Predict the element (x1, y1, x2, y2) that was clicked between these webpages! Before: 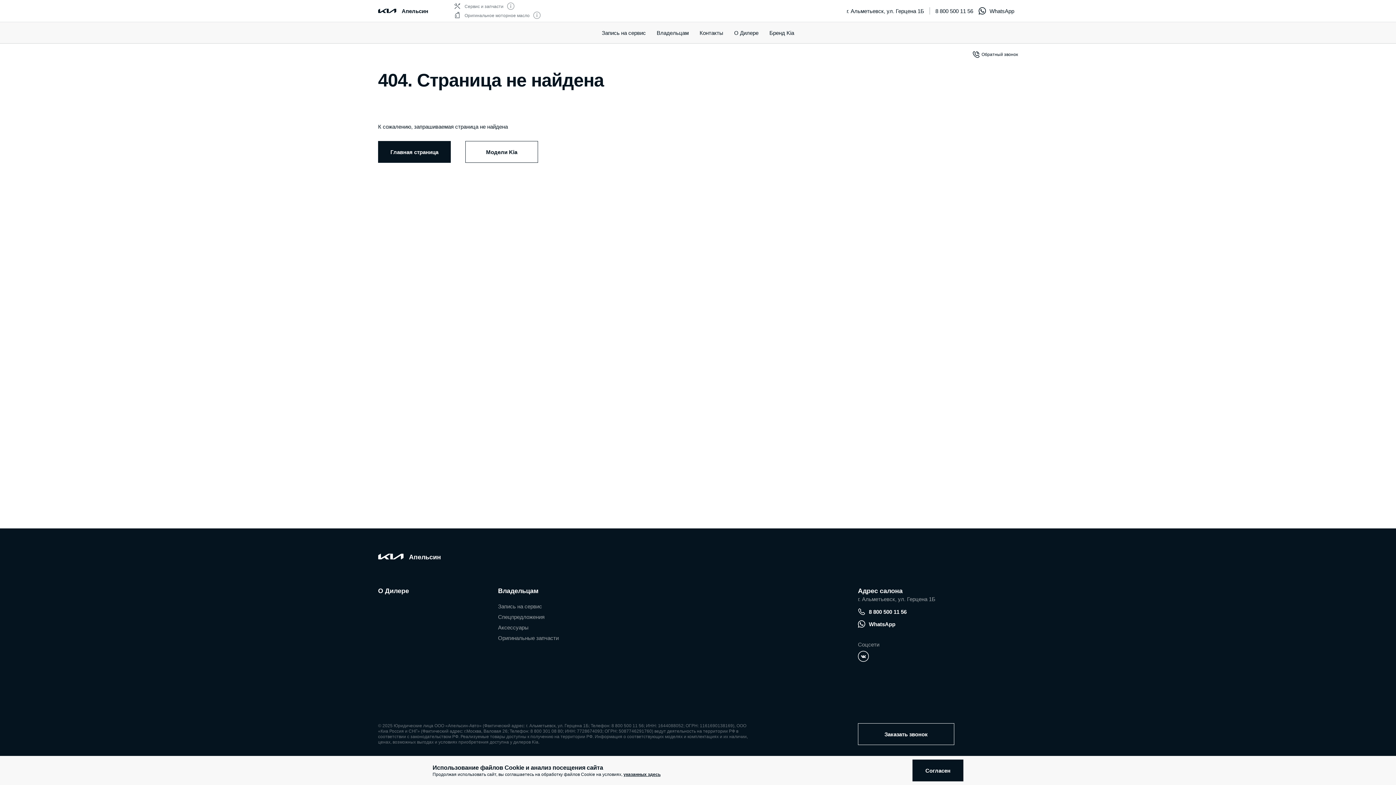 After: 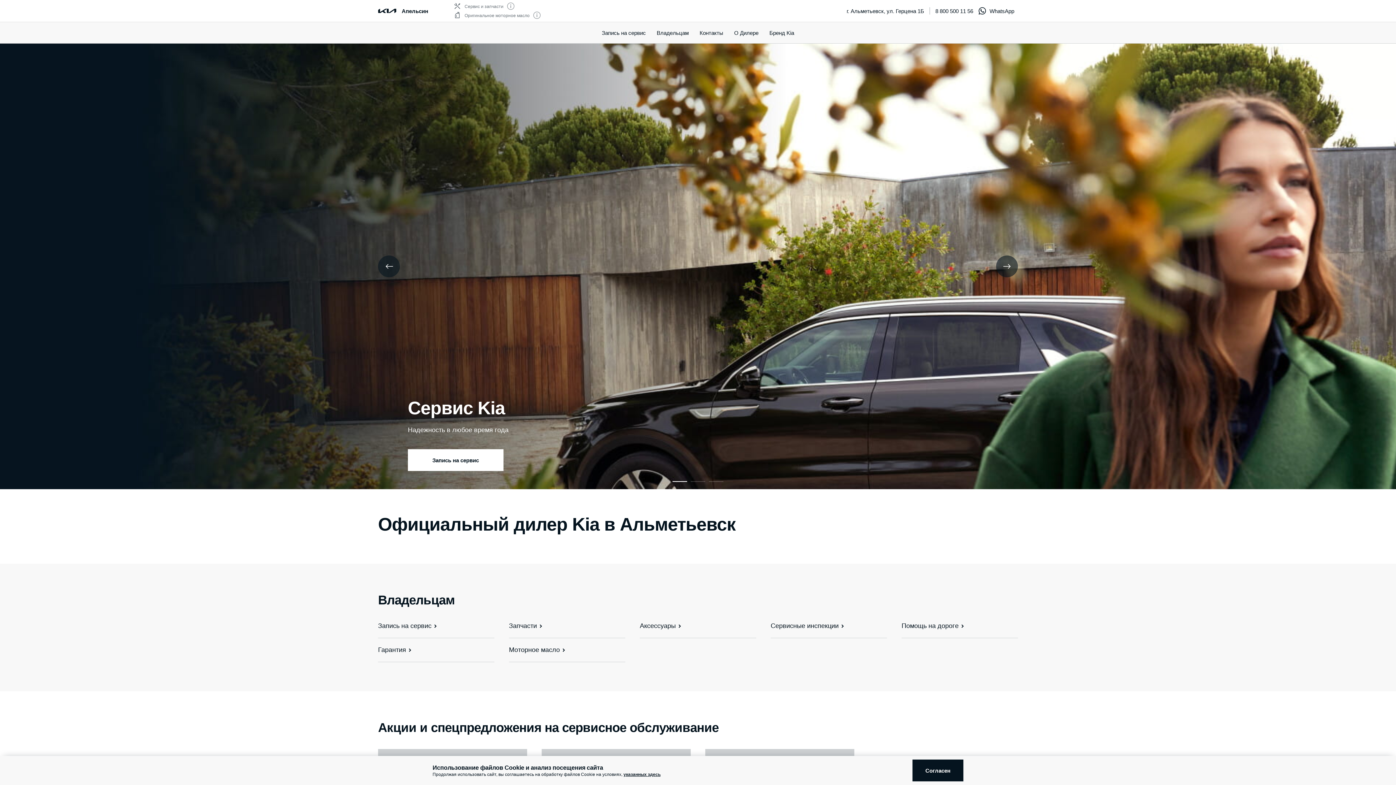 Action: bbox: (409, 553, 441, 560) label: Апельсин